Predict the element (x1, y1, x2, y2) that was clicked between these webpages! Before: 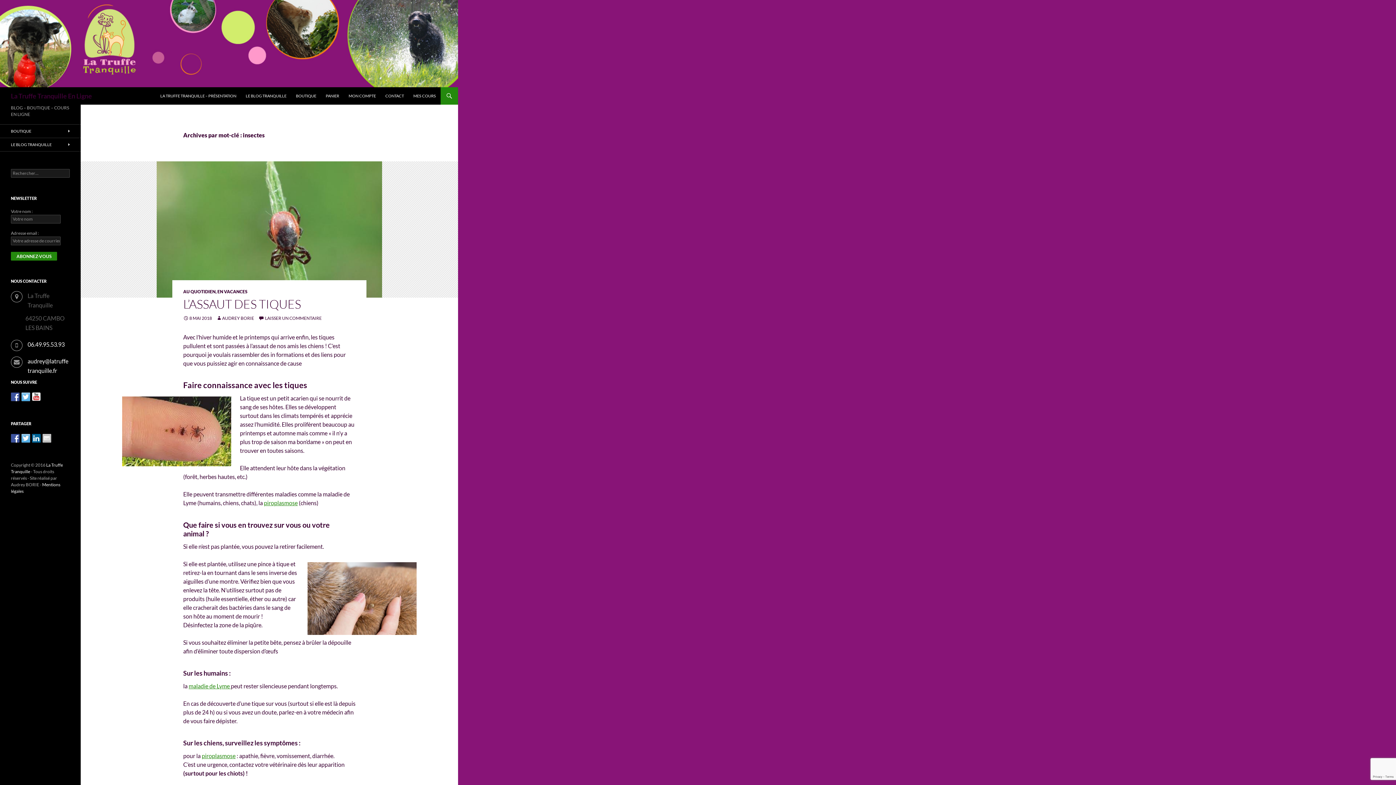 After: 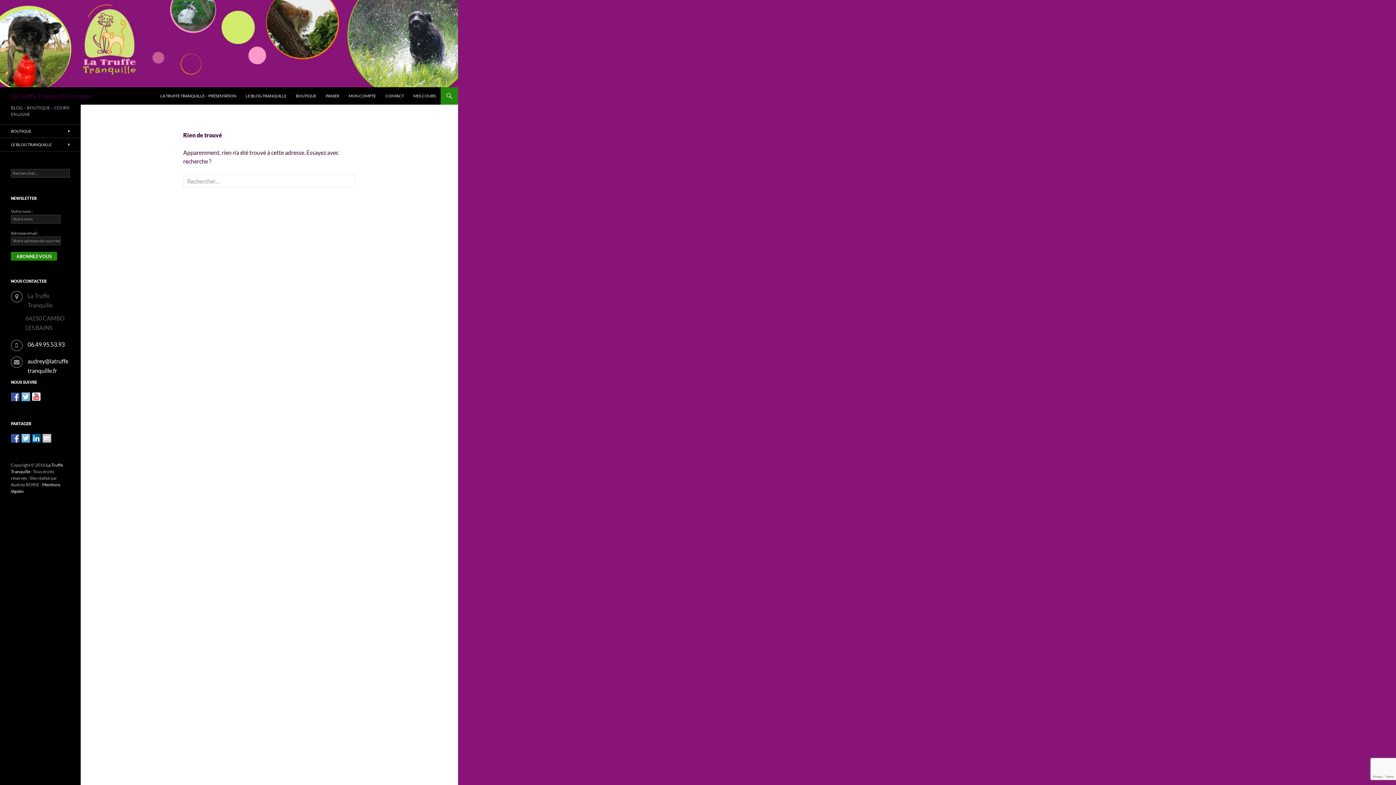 Action: label: L’ASSAUT DES TIQUES bbox: (183, 296, 301, 311)